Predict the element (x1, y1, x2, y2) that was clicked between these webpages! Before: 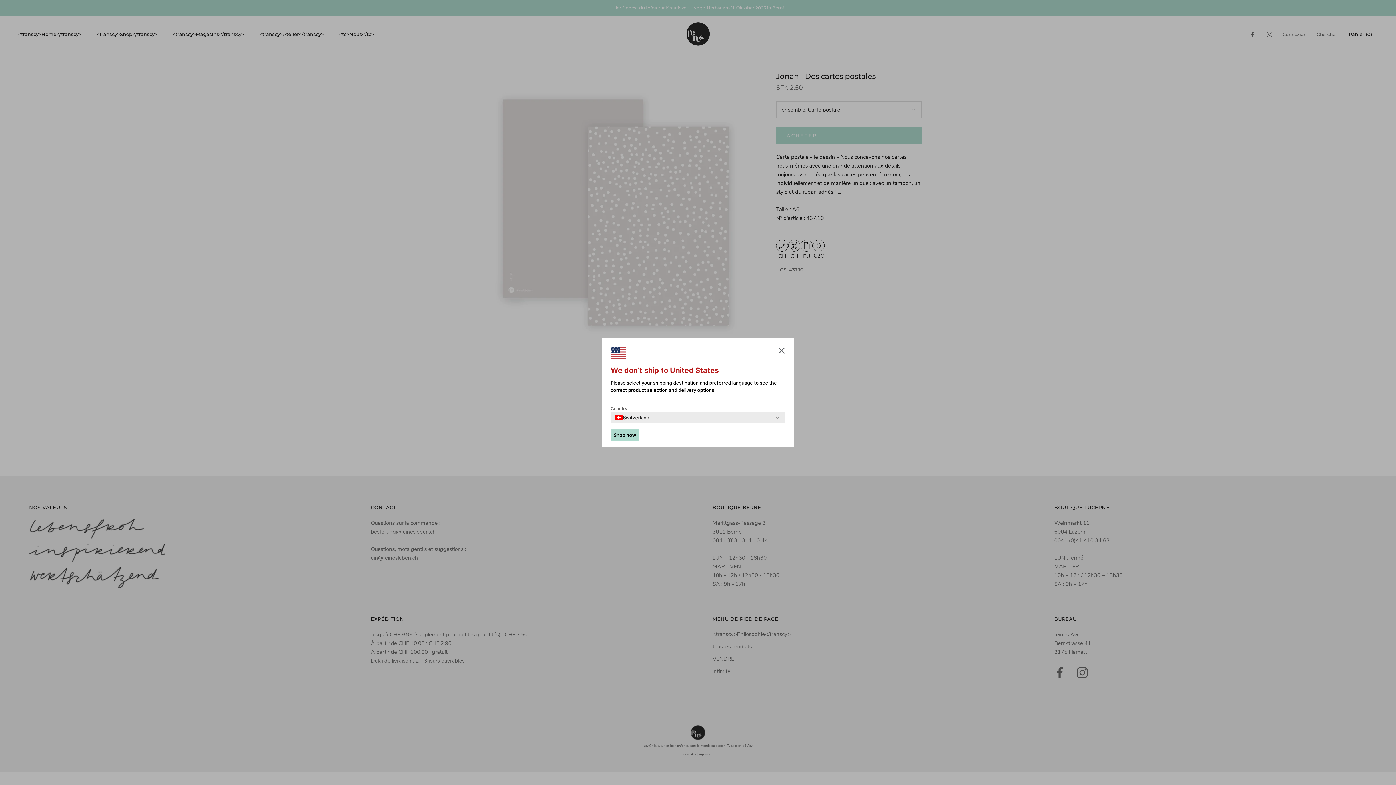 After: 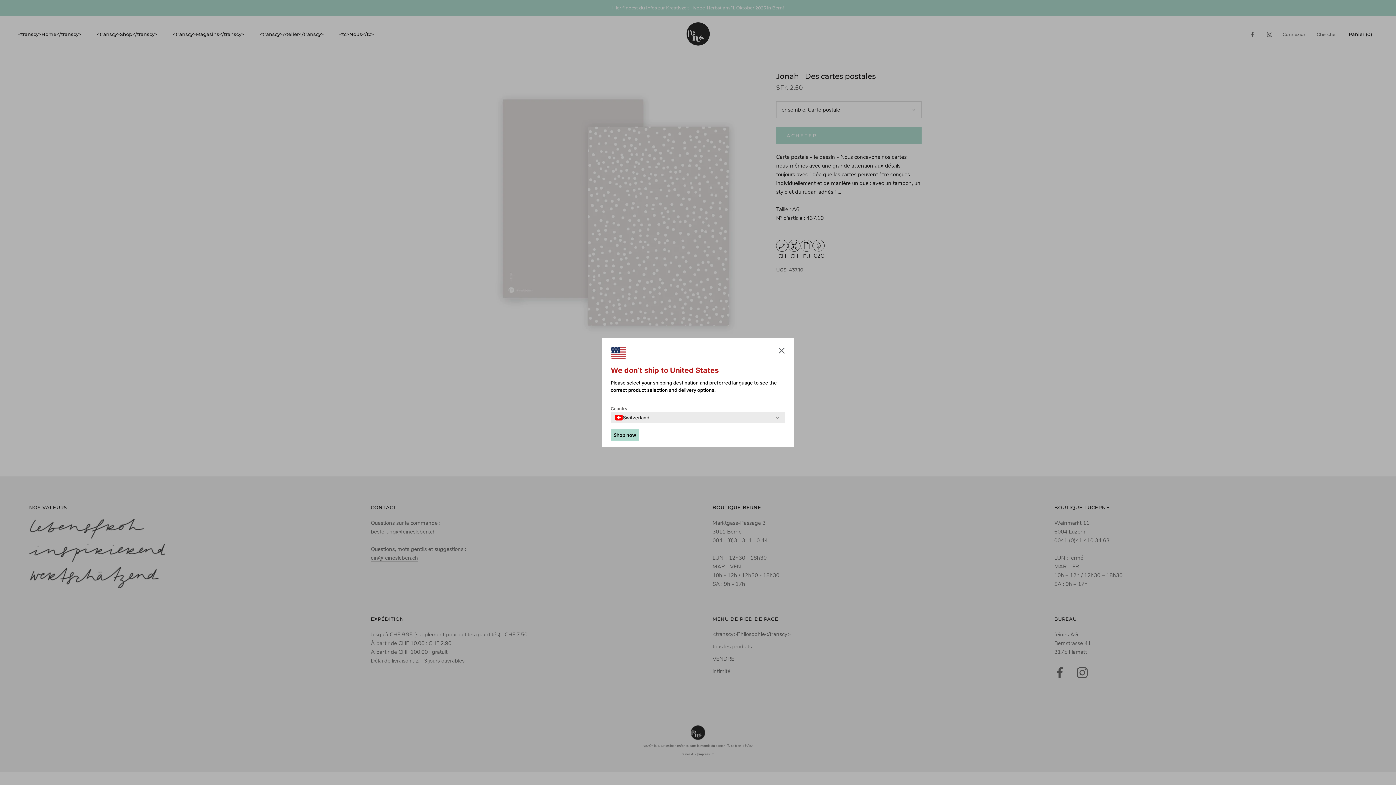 Action: label: Shop now bbox: (610, 429, 639, 441)